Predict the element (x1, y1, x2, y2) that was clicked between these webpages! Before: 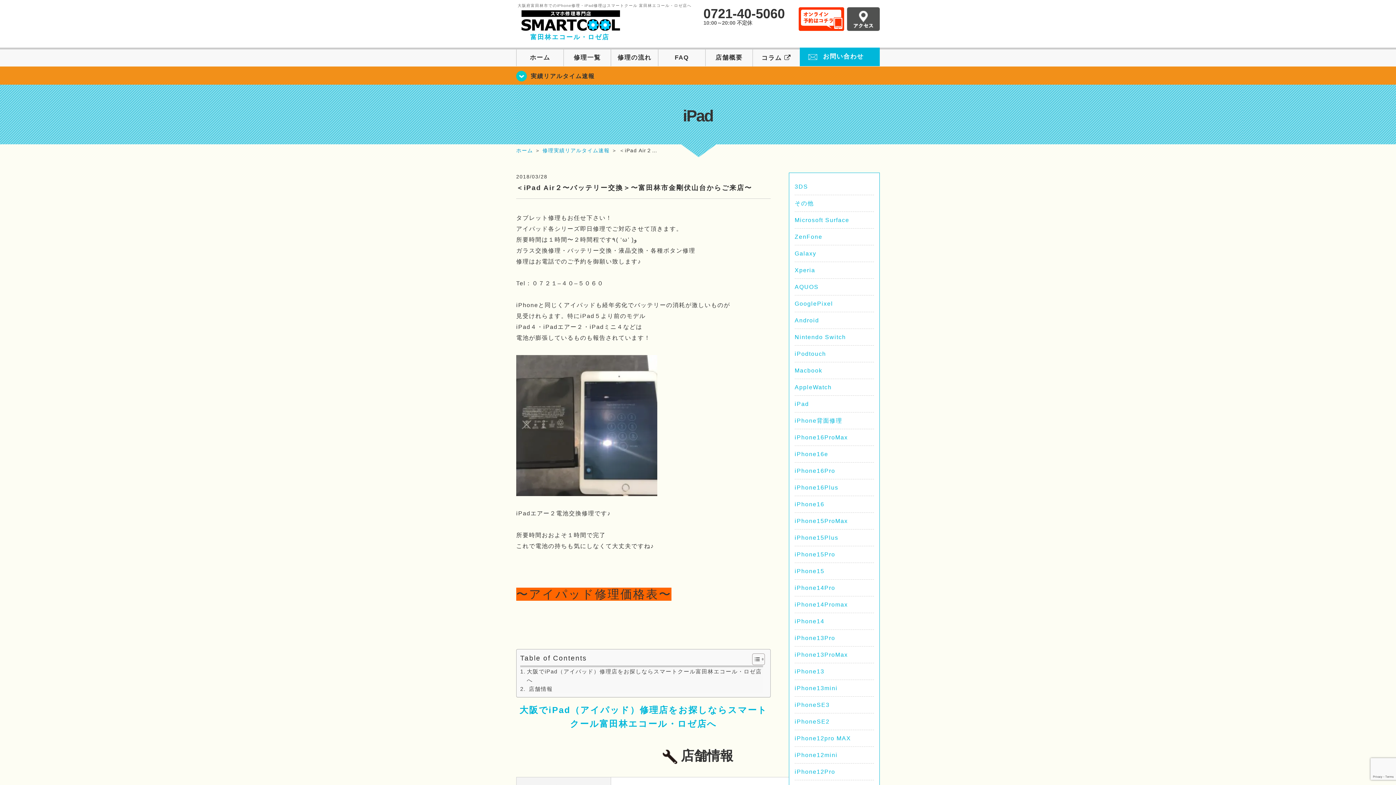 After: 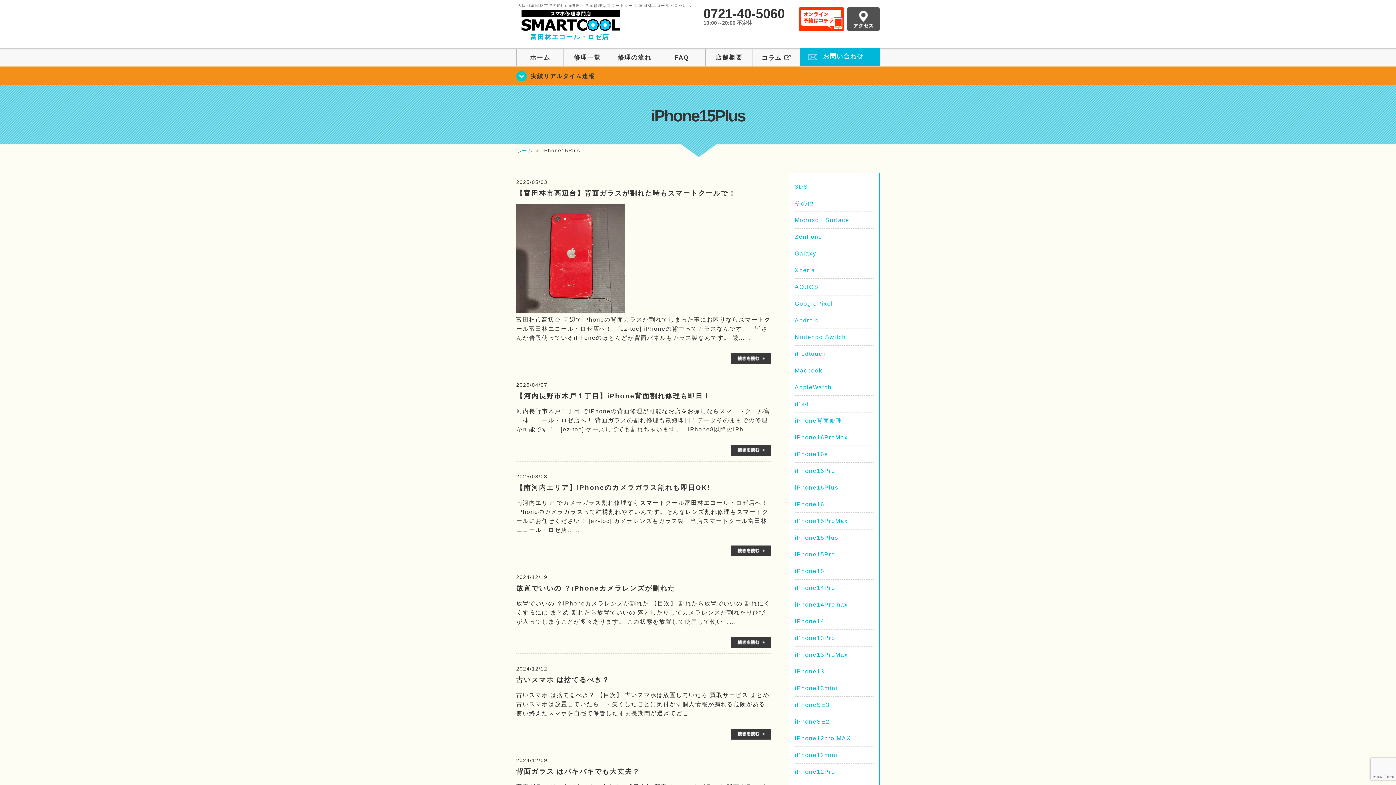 Action: label: iPhone15Plus bbox: (794, 534, 838, 541)